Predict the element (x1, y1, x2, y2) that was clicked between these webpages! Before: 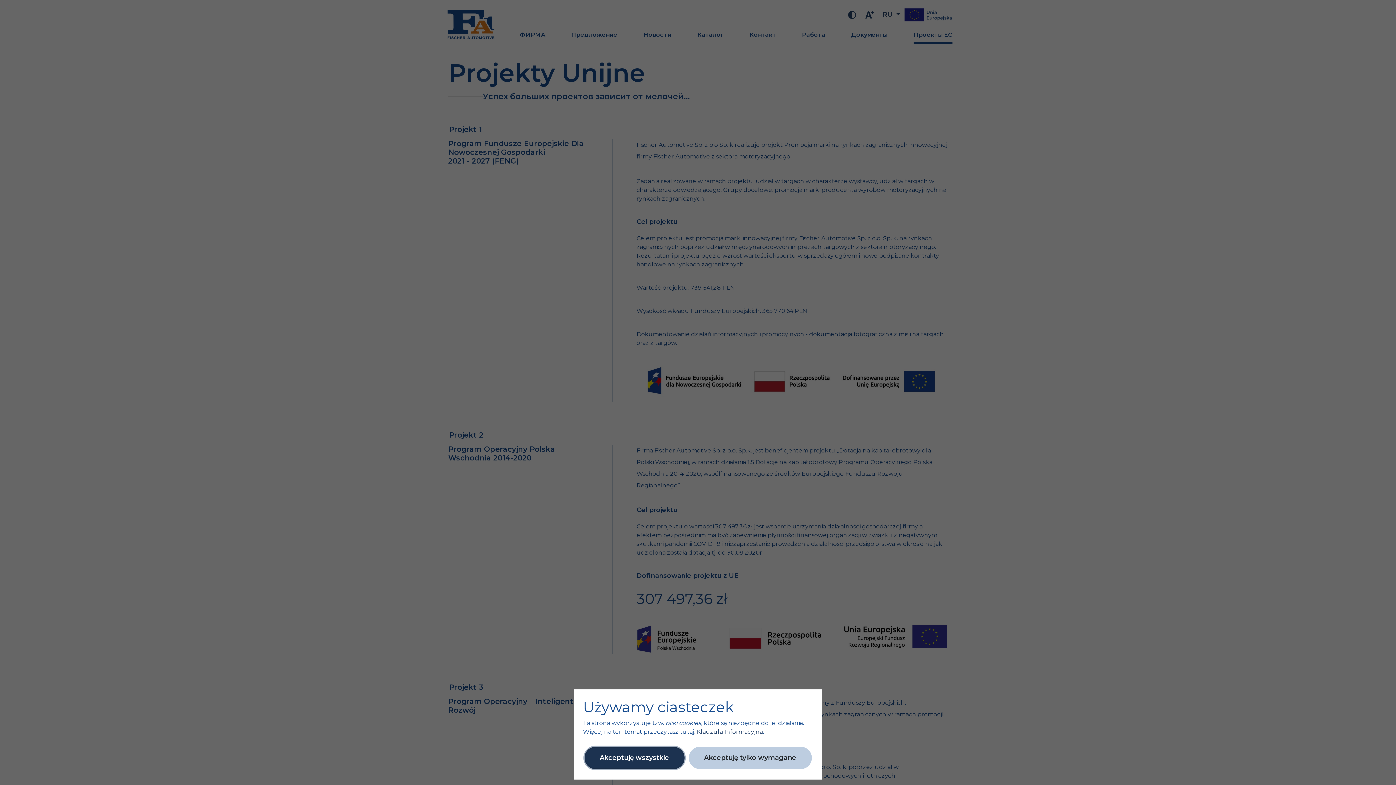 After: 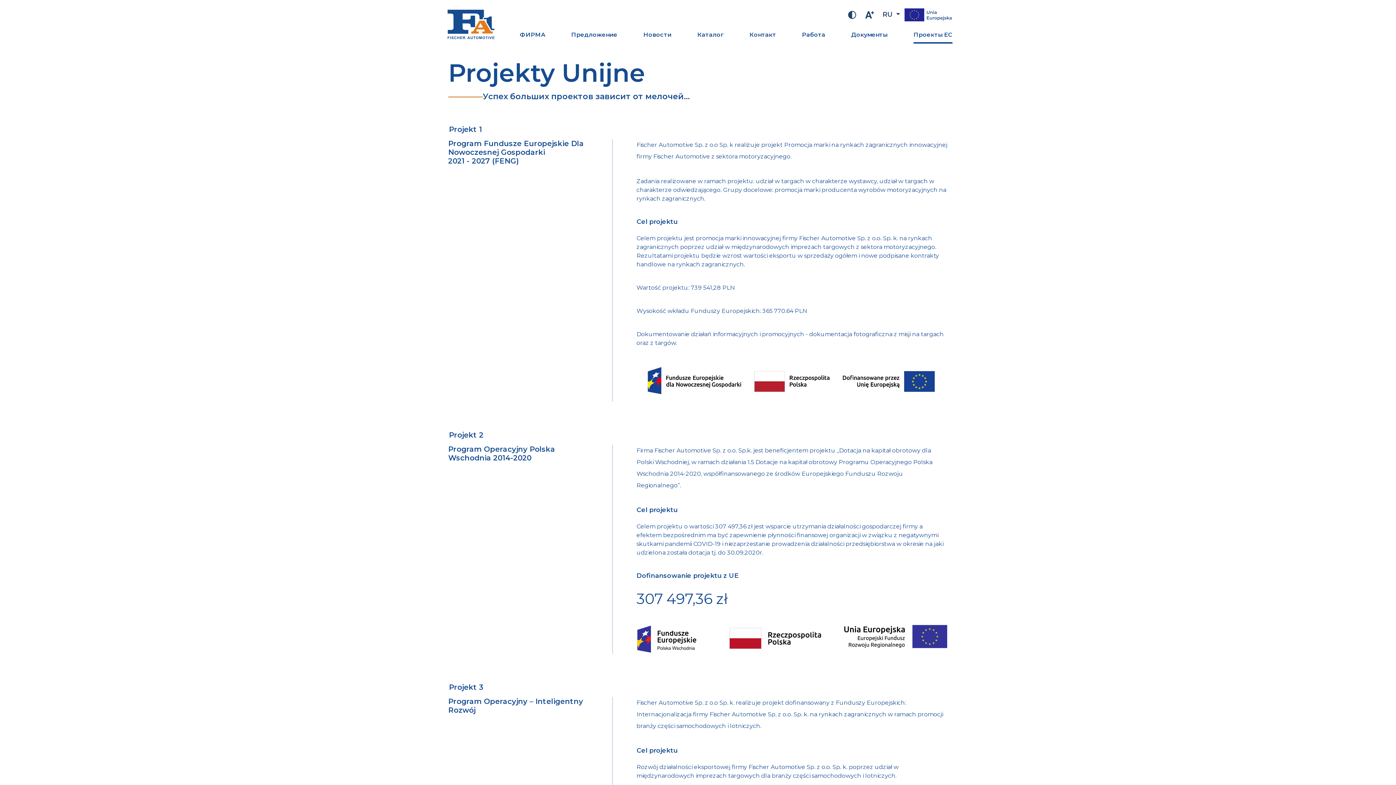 Action: label: Akceptuję wszystkie bbox: (584, 747, 684, 769)